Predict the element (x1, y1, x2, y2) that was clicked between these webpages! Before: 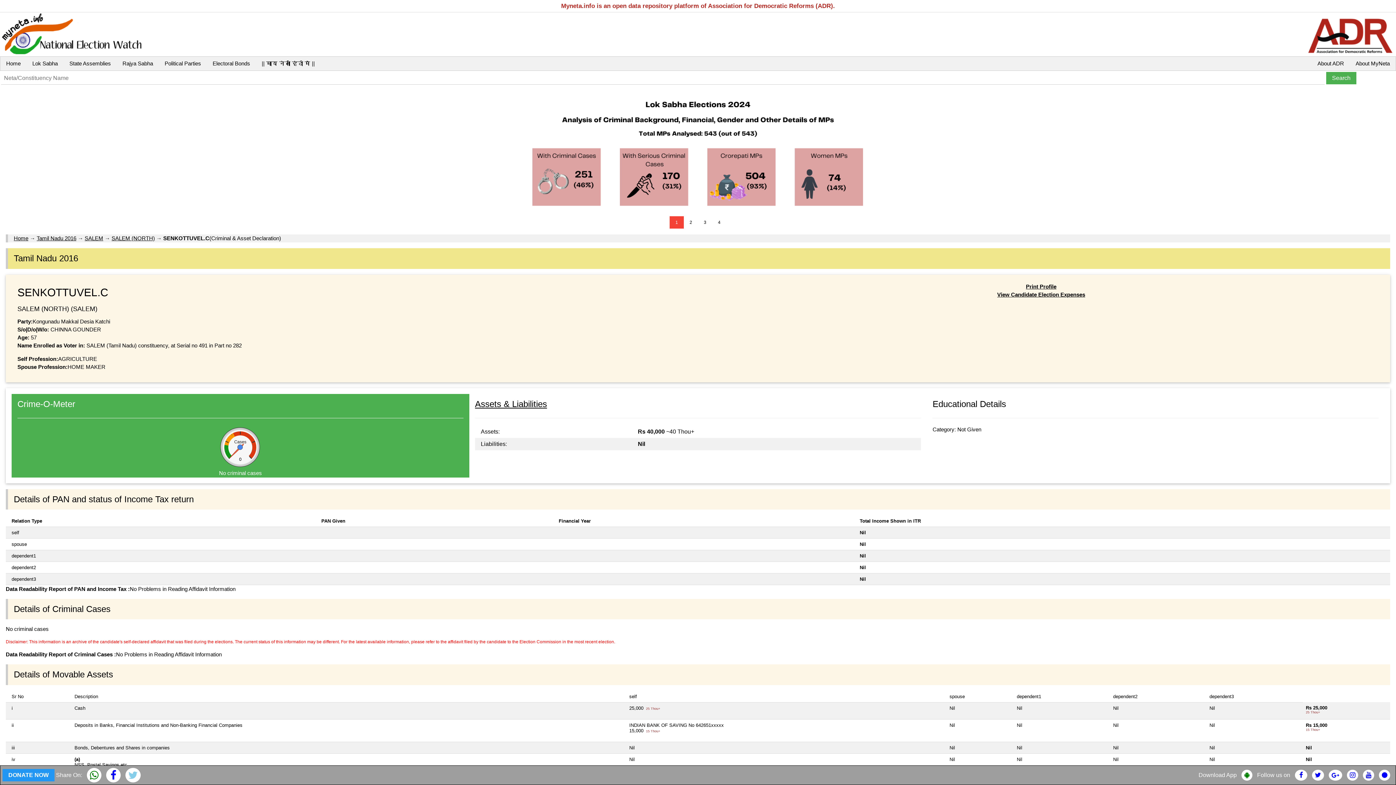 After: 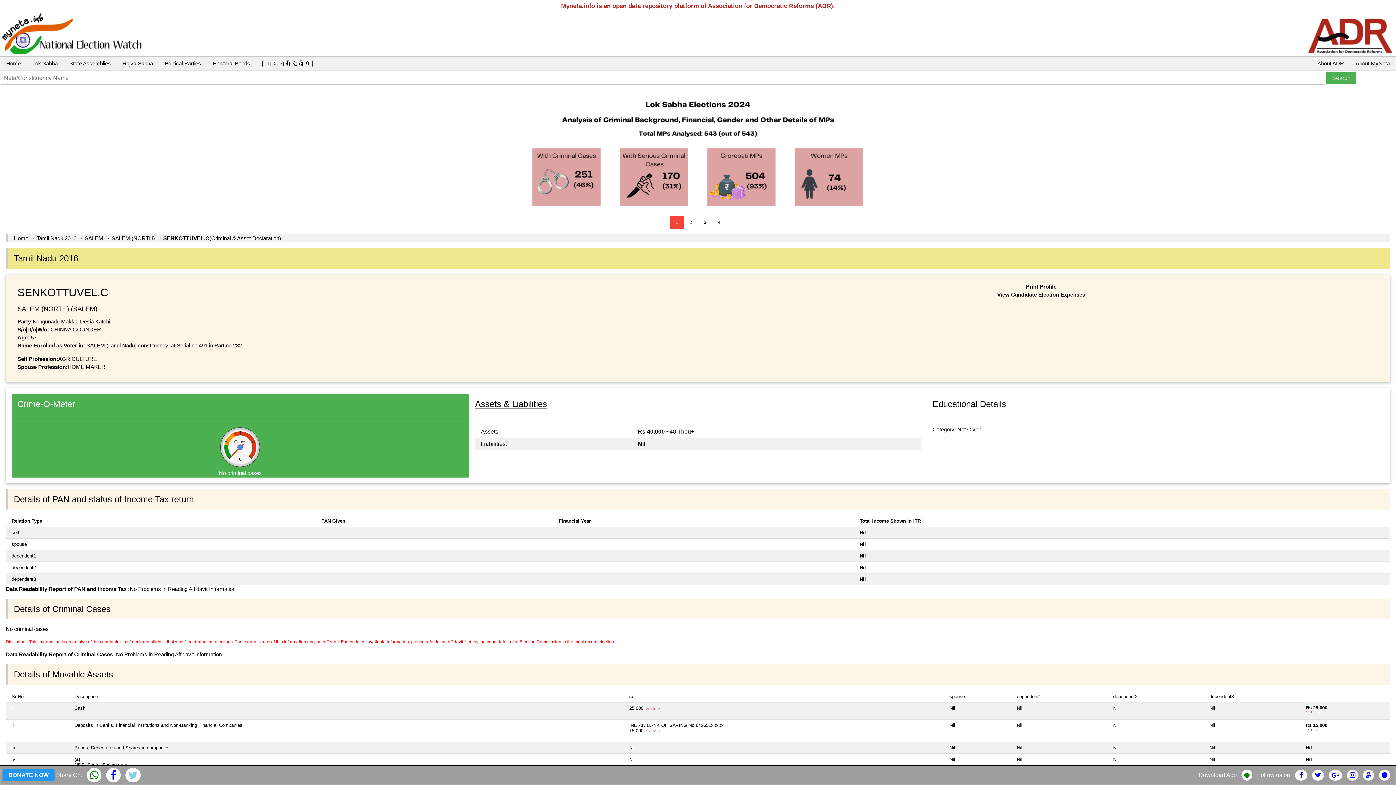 Action: bbox: (1329, 772, 1342, 778)